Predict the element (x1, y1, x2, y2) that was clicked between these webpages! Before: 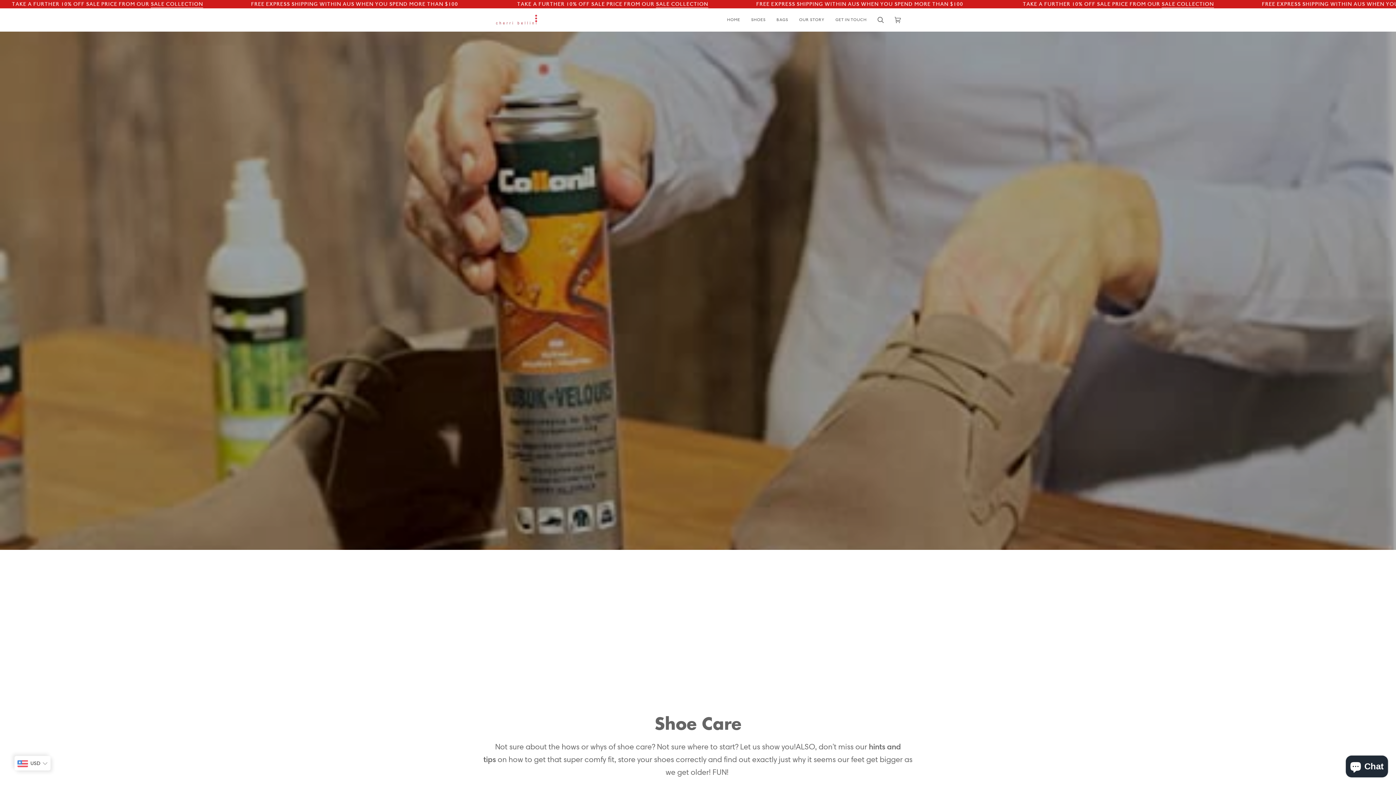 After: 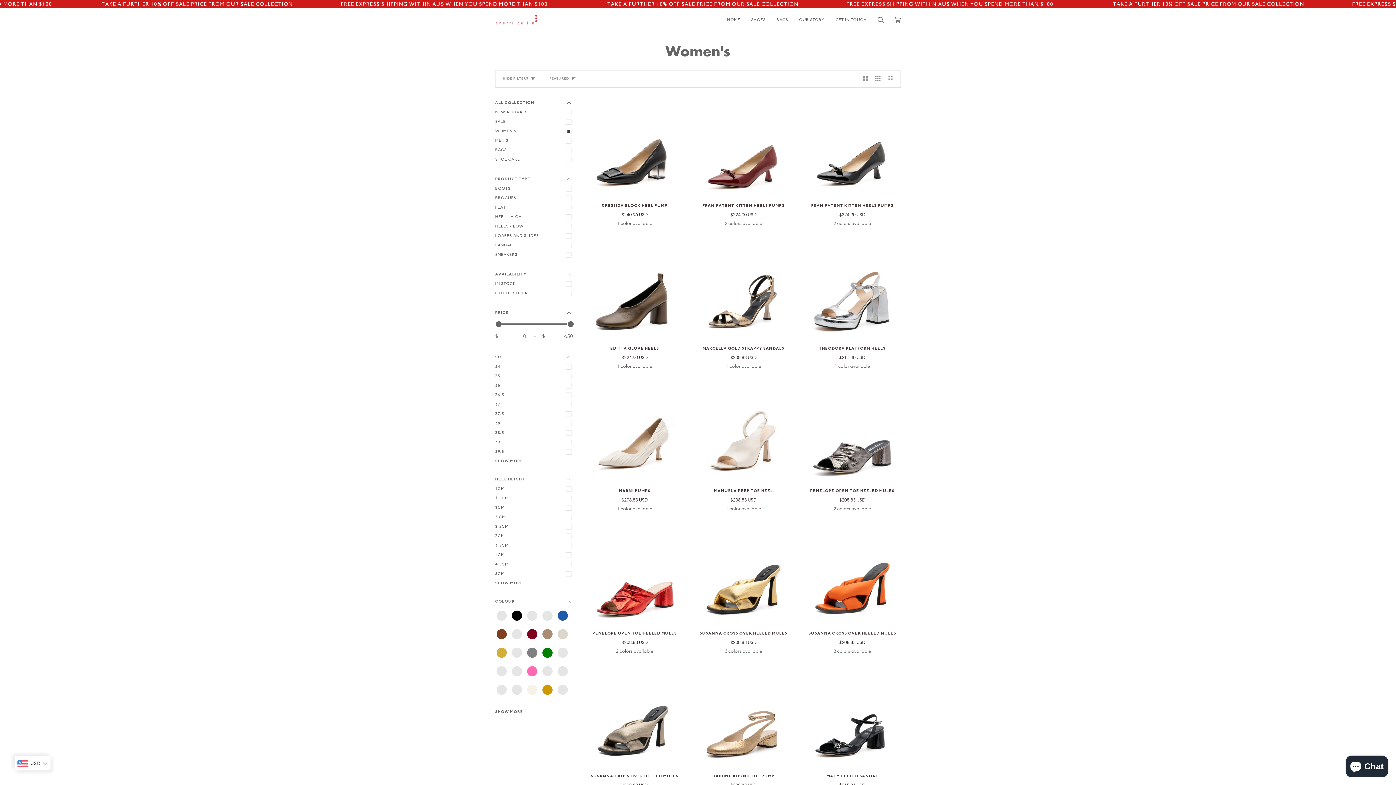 Action: bbox: (745, 8, 771, 31) label: SHOES